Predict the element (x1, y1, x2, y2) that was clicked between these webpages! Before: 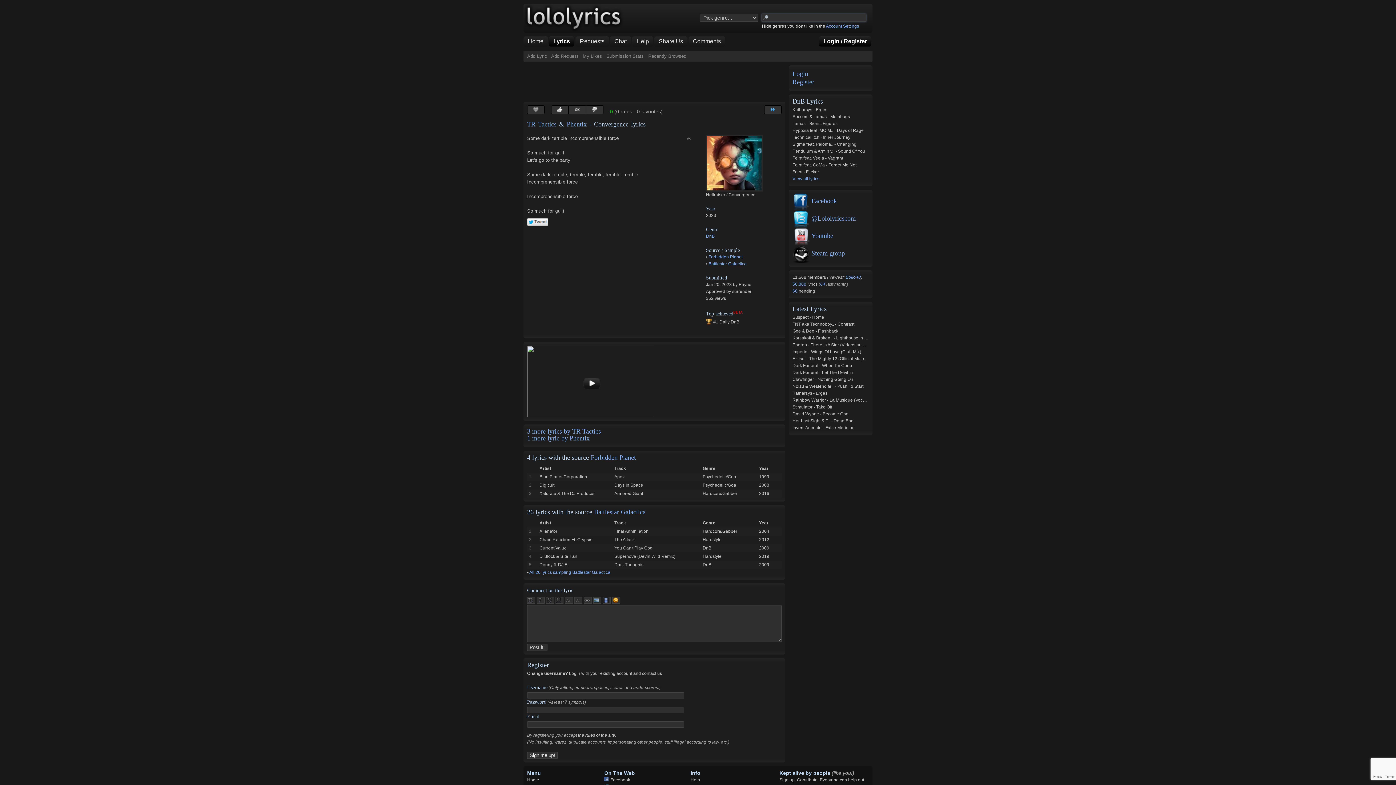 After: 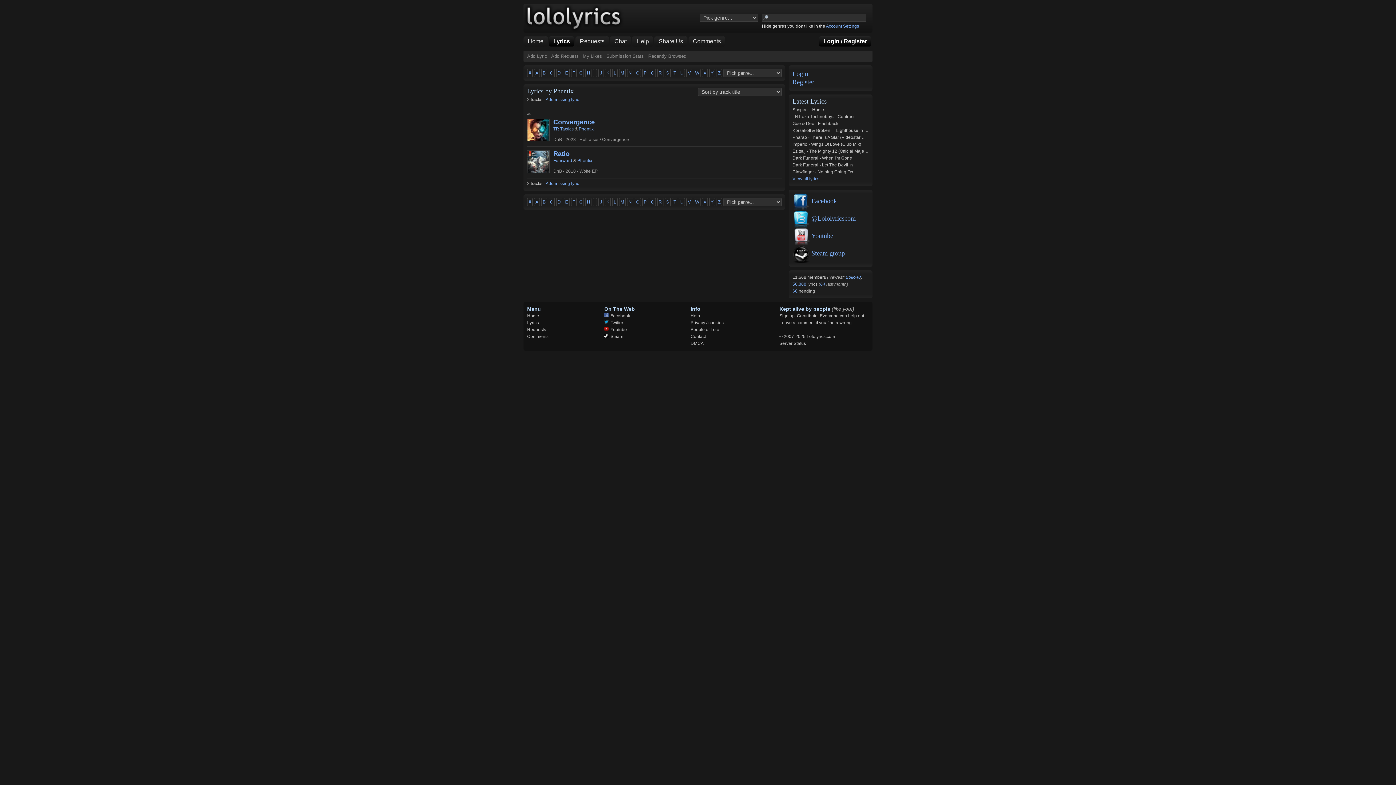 Action: label: Phentix bbox: (566, 120, 586, 128)